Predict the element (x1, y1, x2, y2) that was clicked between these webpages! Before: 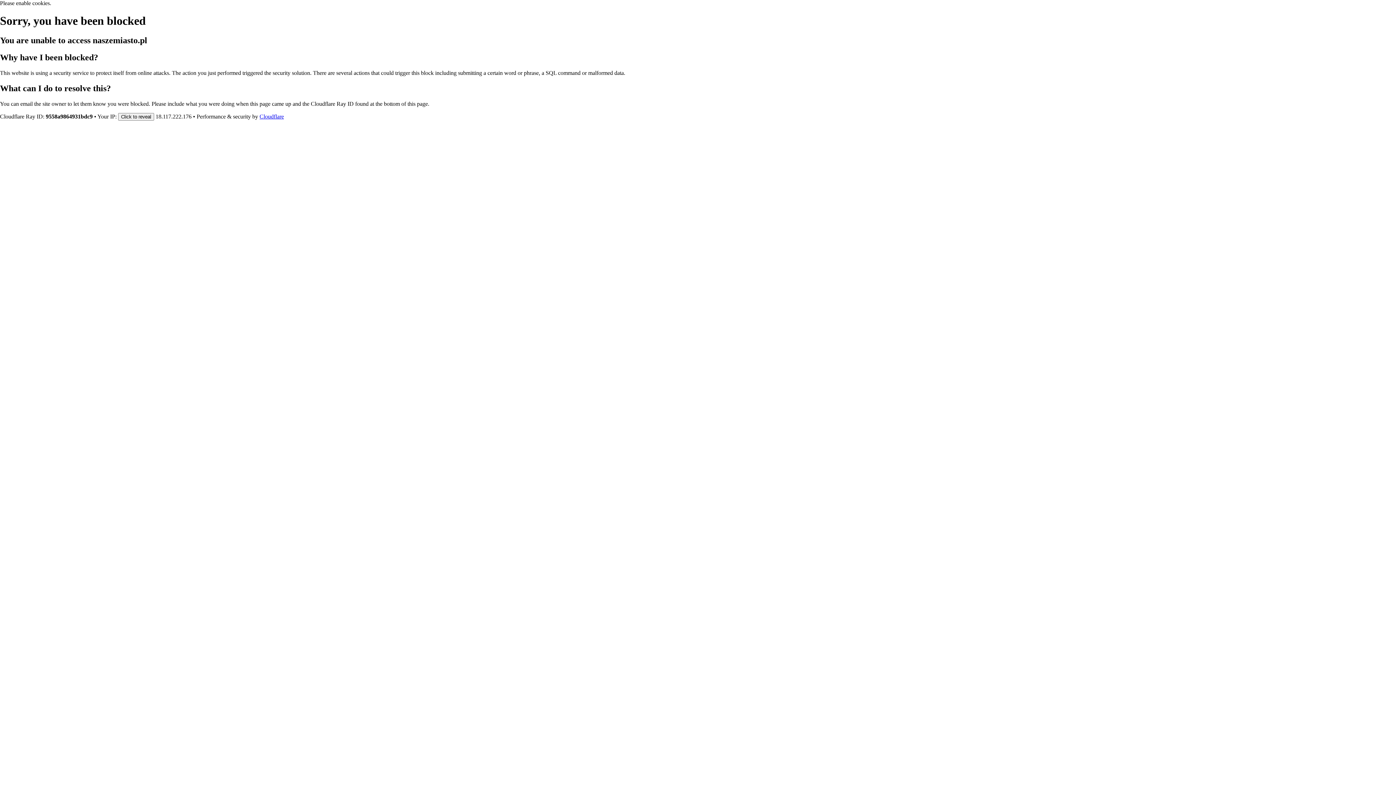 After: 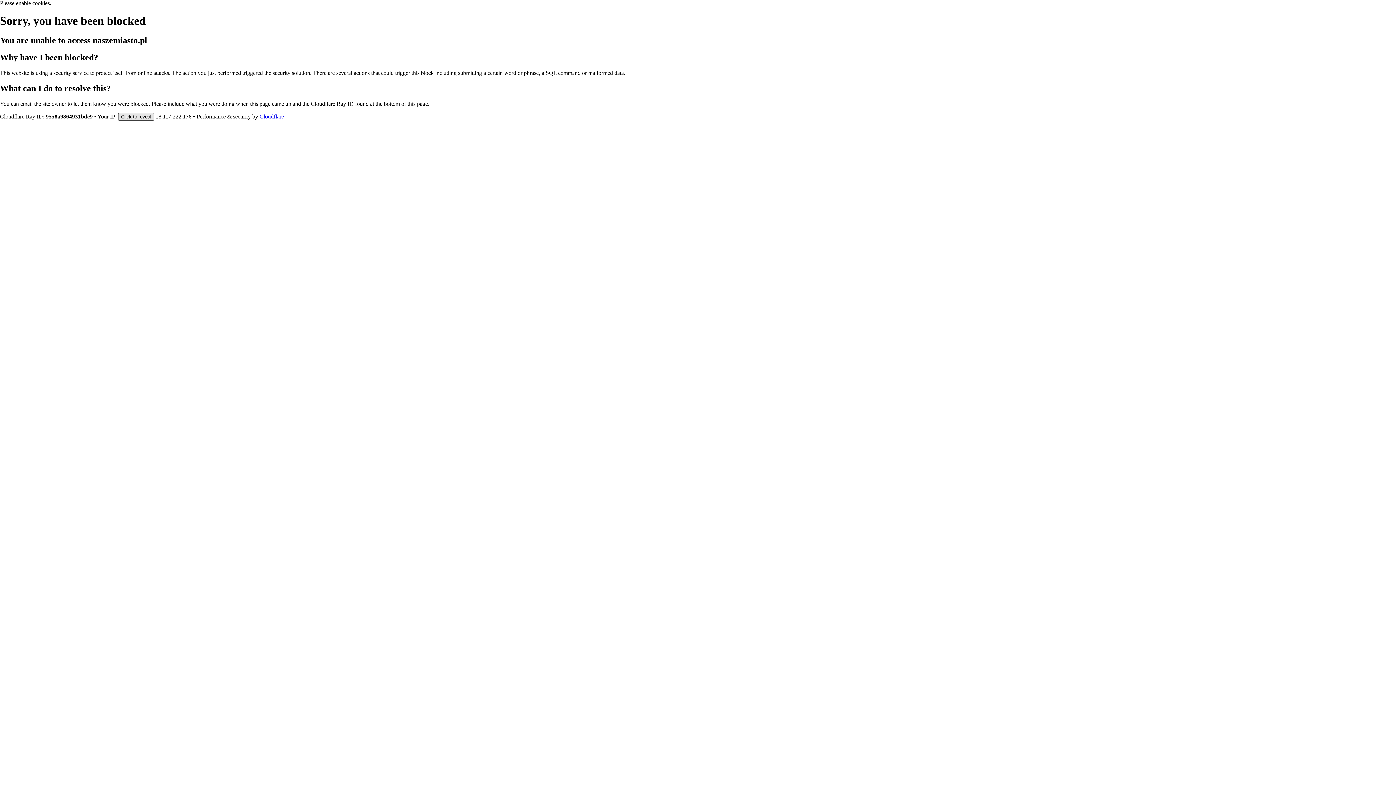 Action: label: Click to reveal bbox: (118, 112, 154, 120)